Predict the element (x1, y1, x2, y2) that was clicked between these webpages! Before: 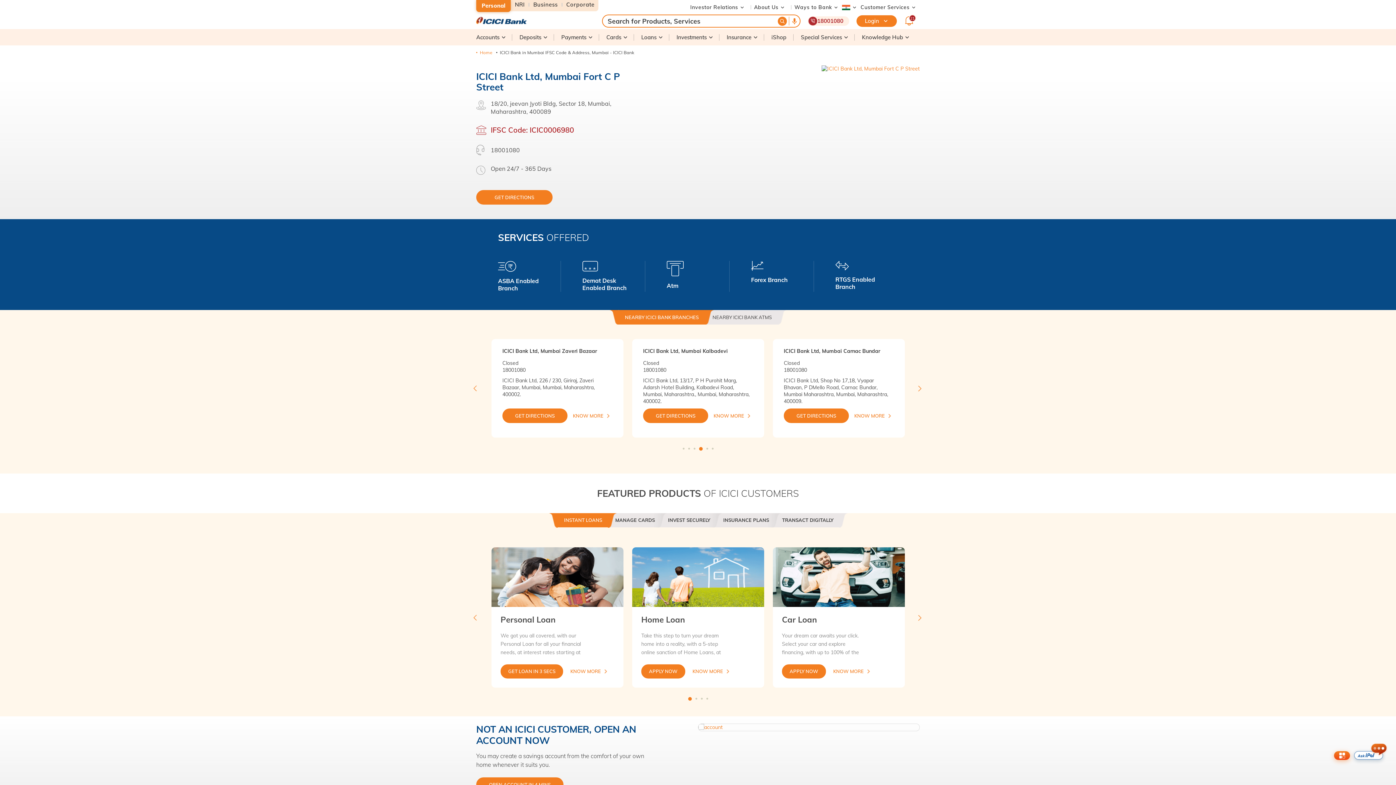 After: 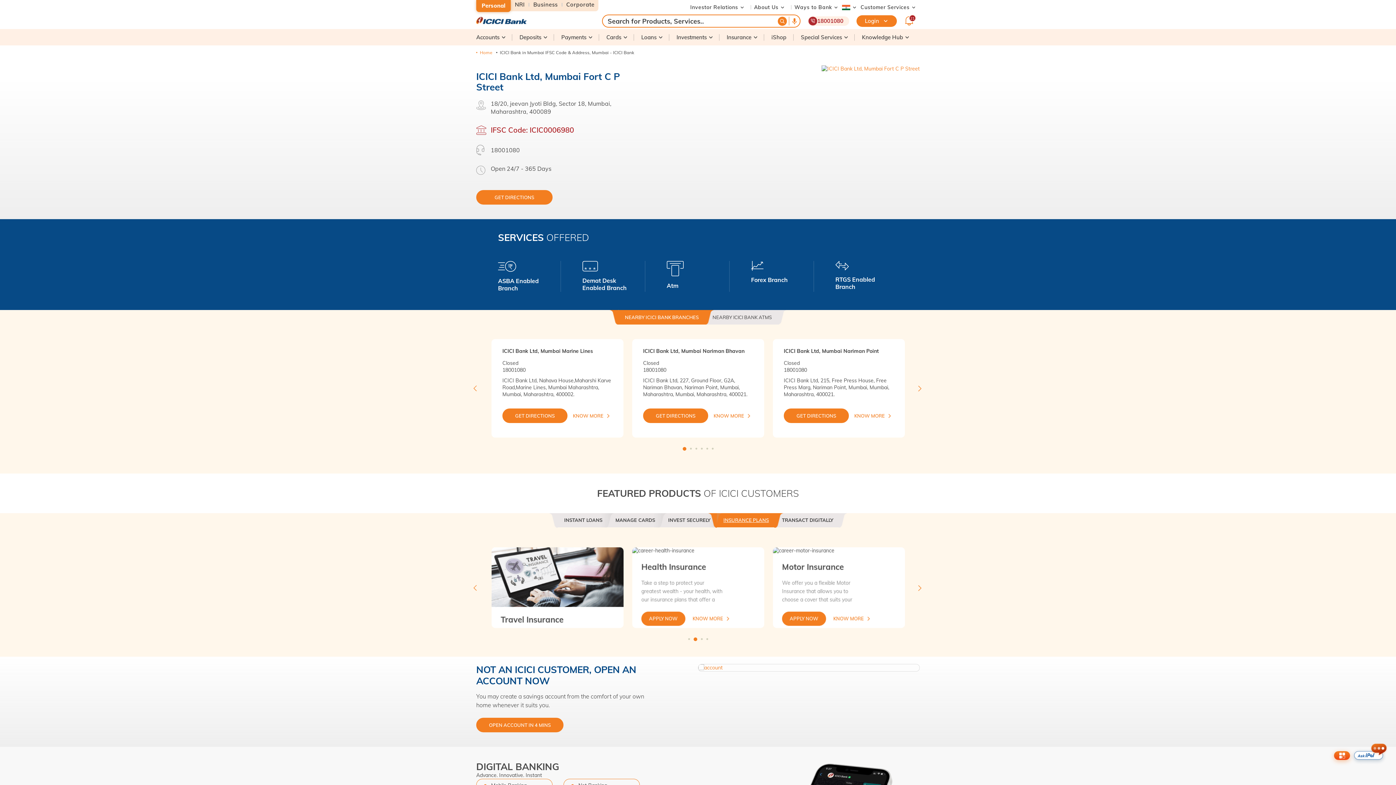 Action: label: INSURANCE PLANS bbox: (716, 513, 776, 527)